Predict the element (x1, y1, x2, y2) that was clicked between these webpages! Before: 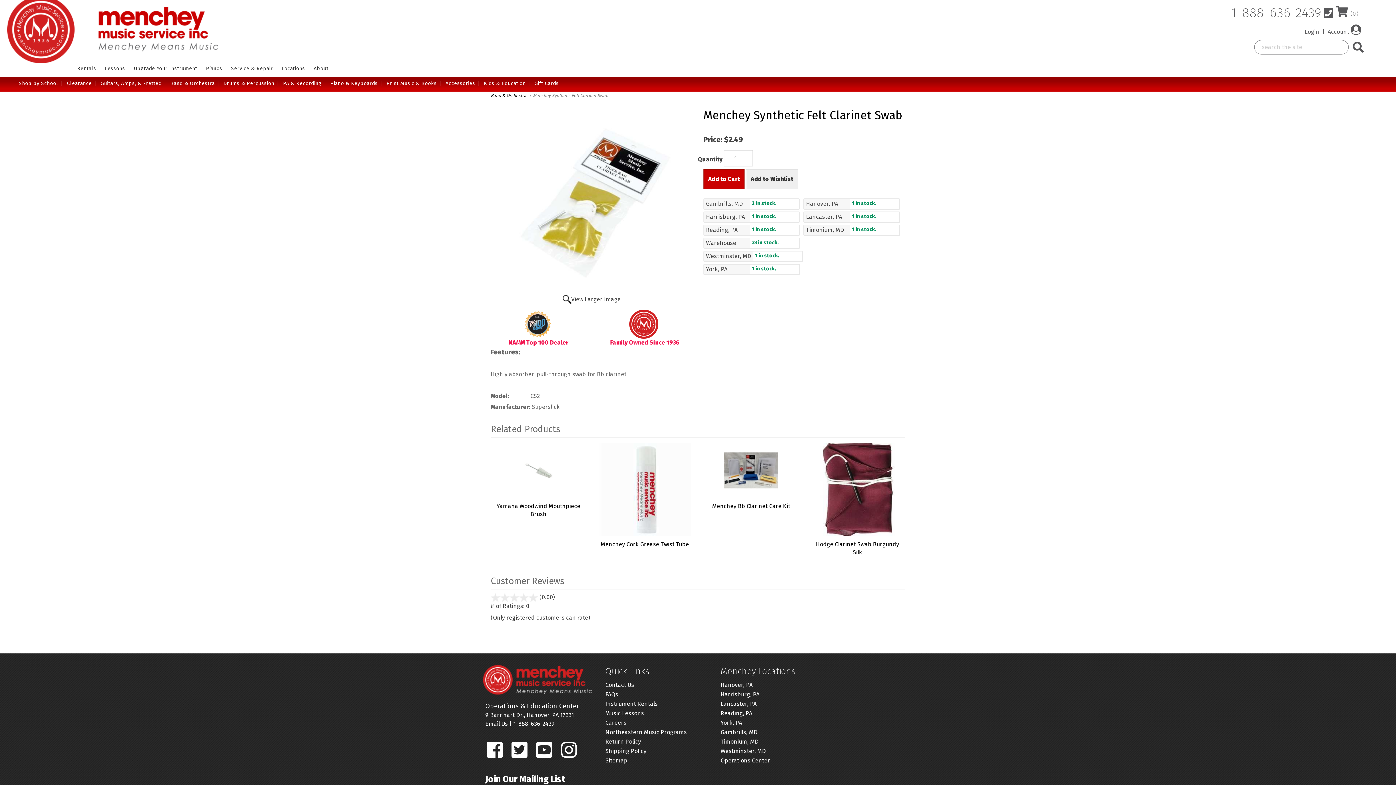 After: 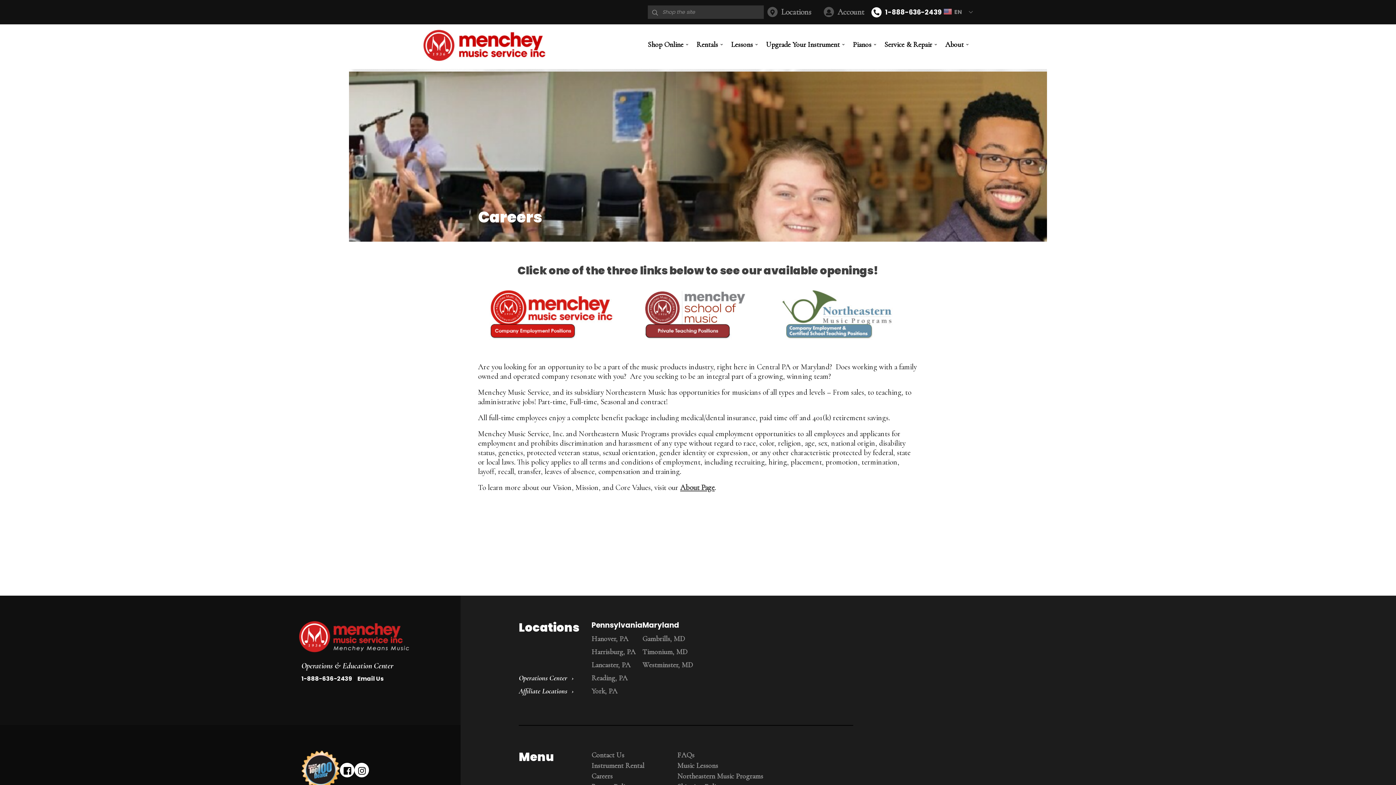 Action: label: Careers bbox: (605, 719, 686, 726)